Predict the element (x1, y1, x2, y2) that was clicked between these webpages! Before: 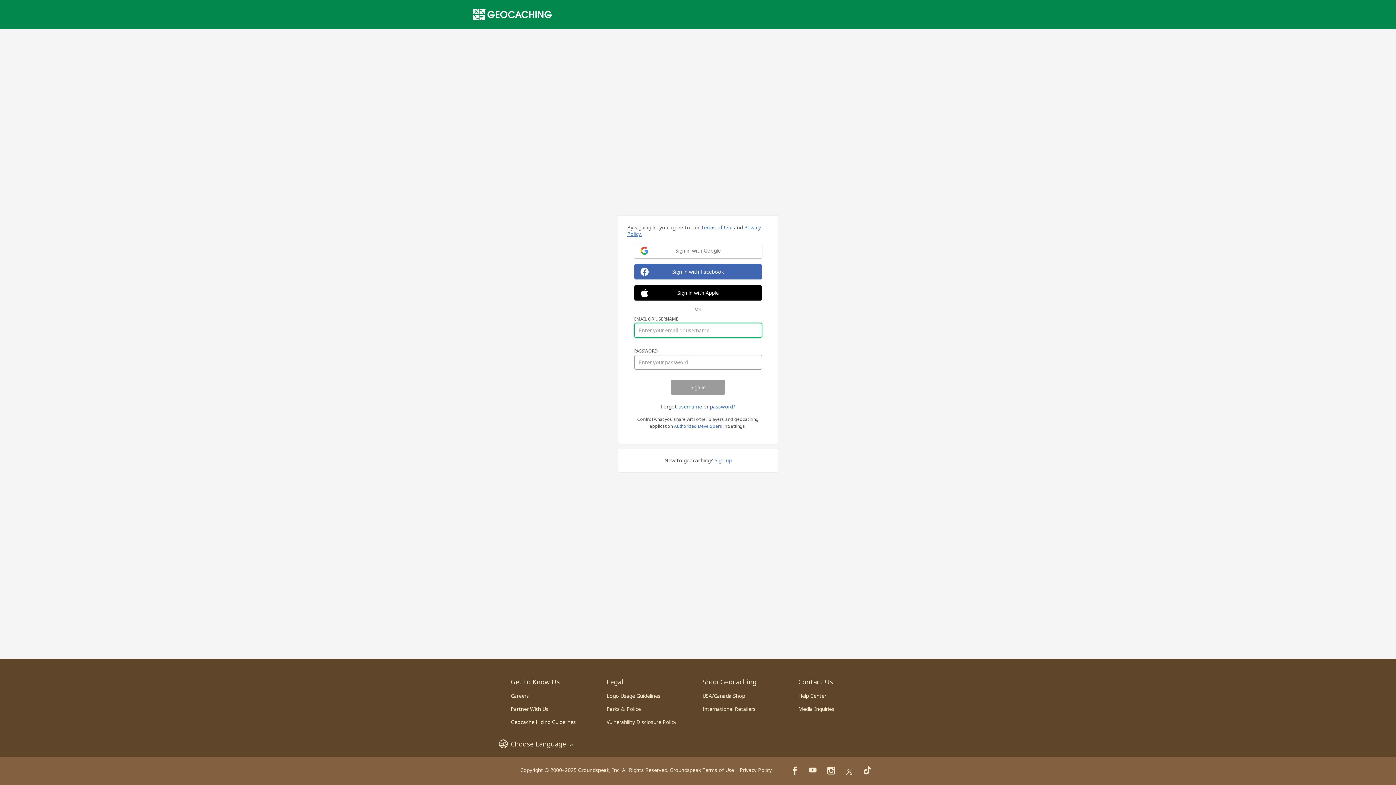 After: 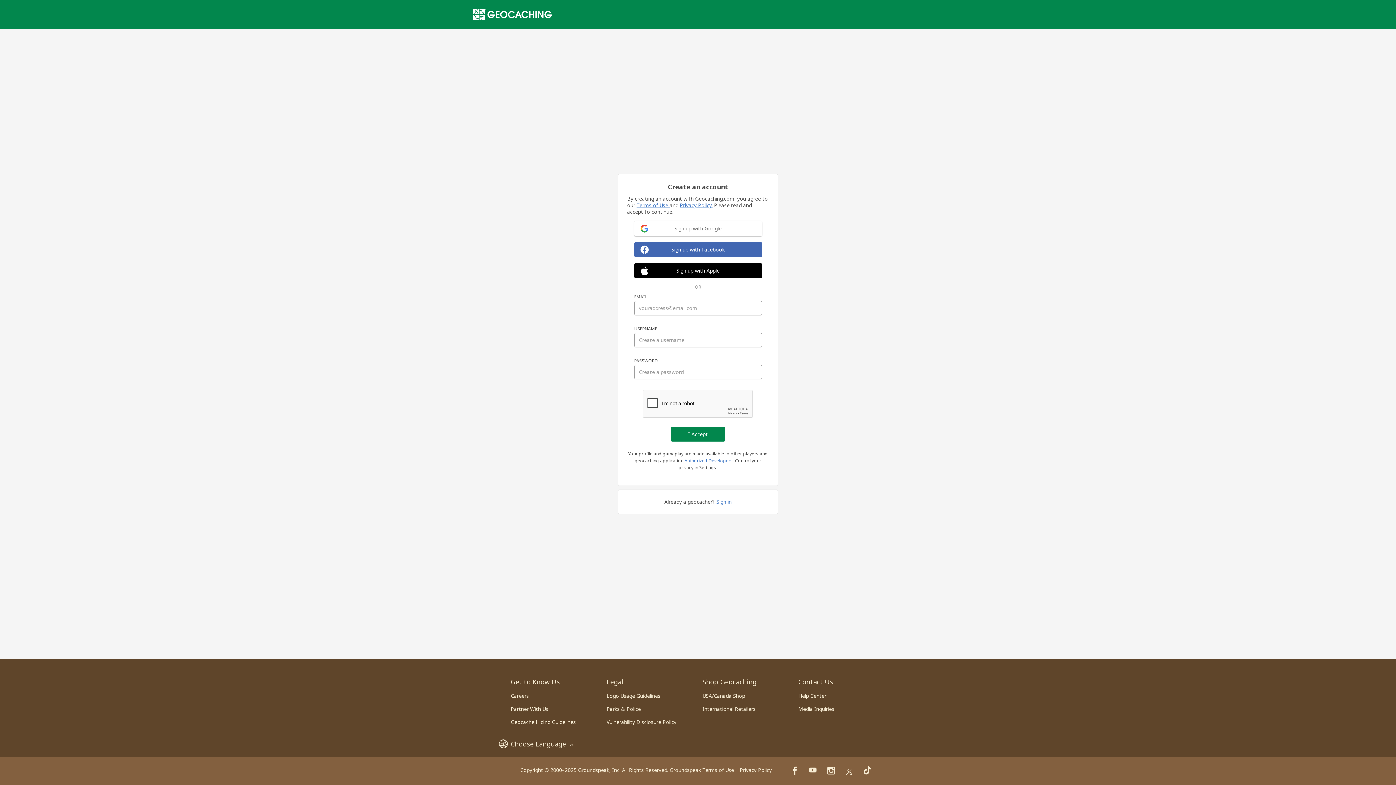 Action: label: Sign up bbox: (714, 457, 731, 463)